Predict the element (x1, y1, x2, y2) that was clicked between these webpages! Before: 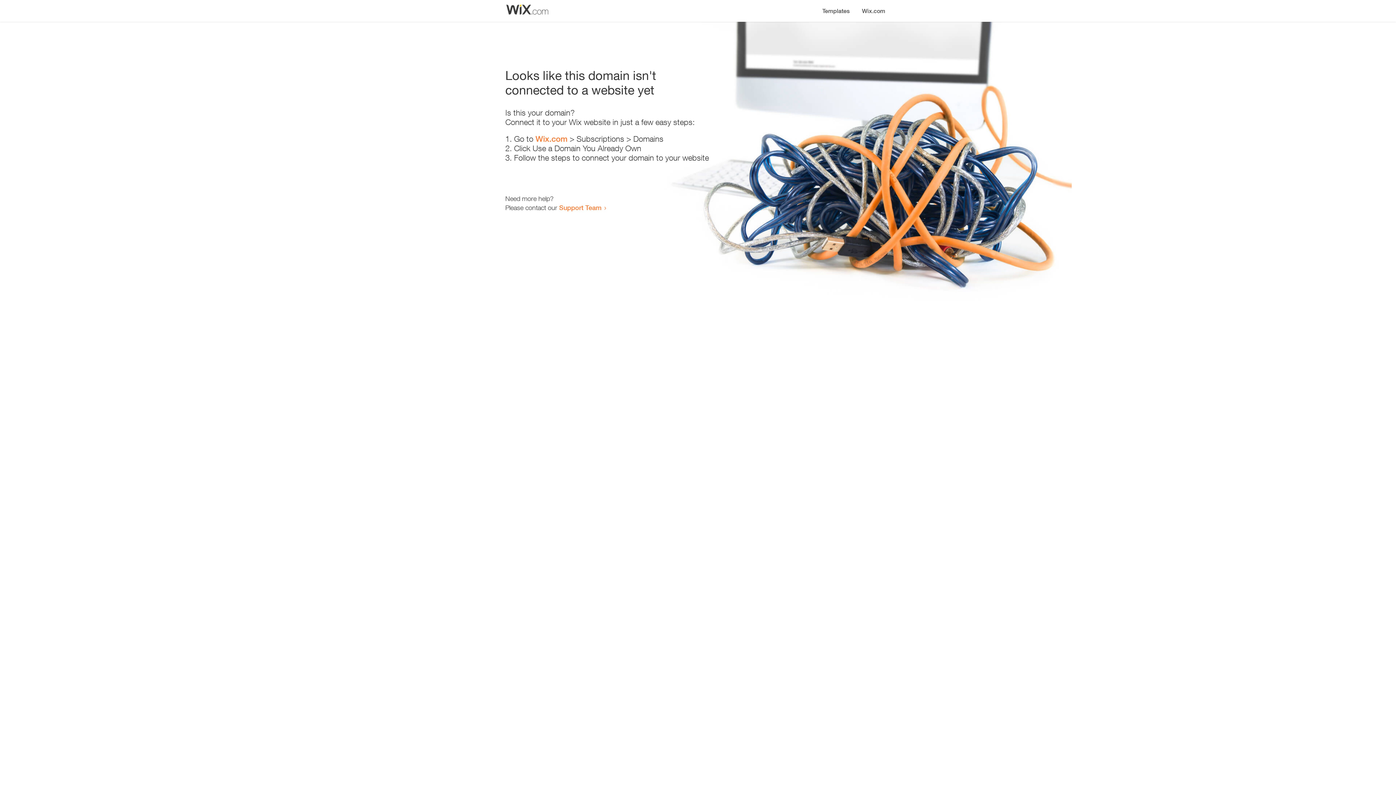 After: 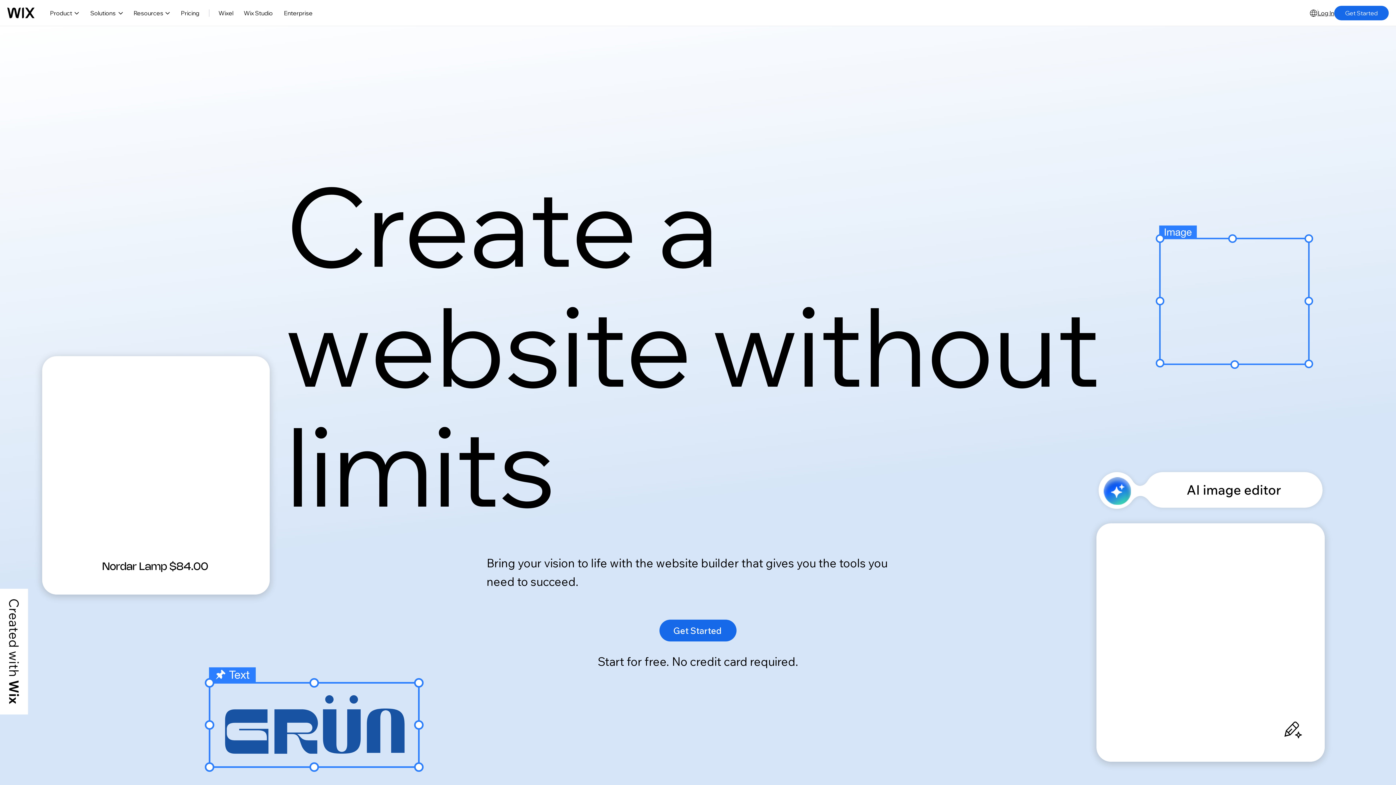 Action: label: Wix.com bbox: (856, 0, 890, 14)